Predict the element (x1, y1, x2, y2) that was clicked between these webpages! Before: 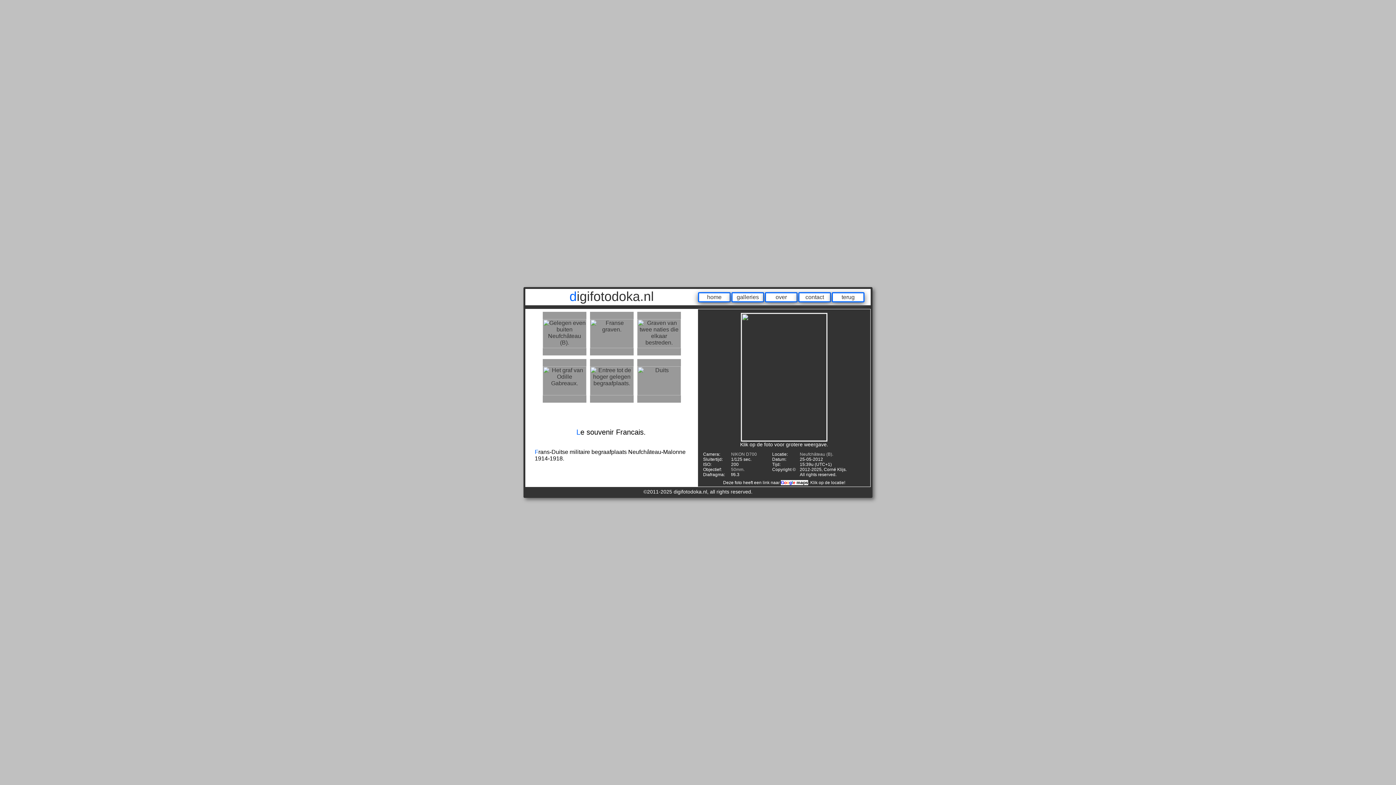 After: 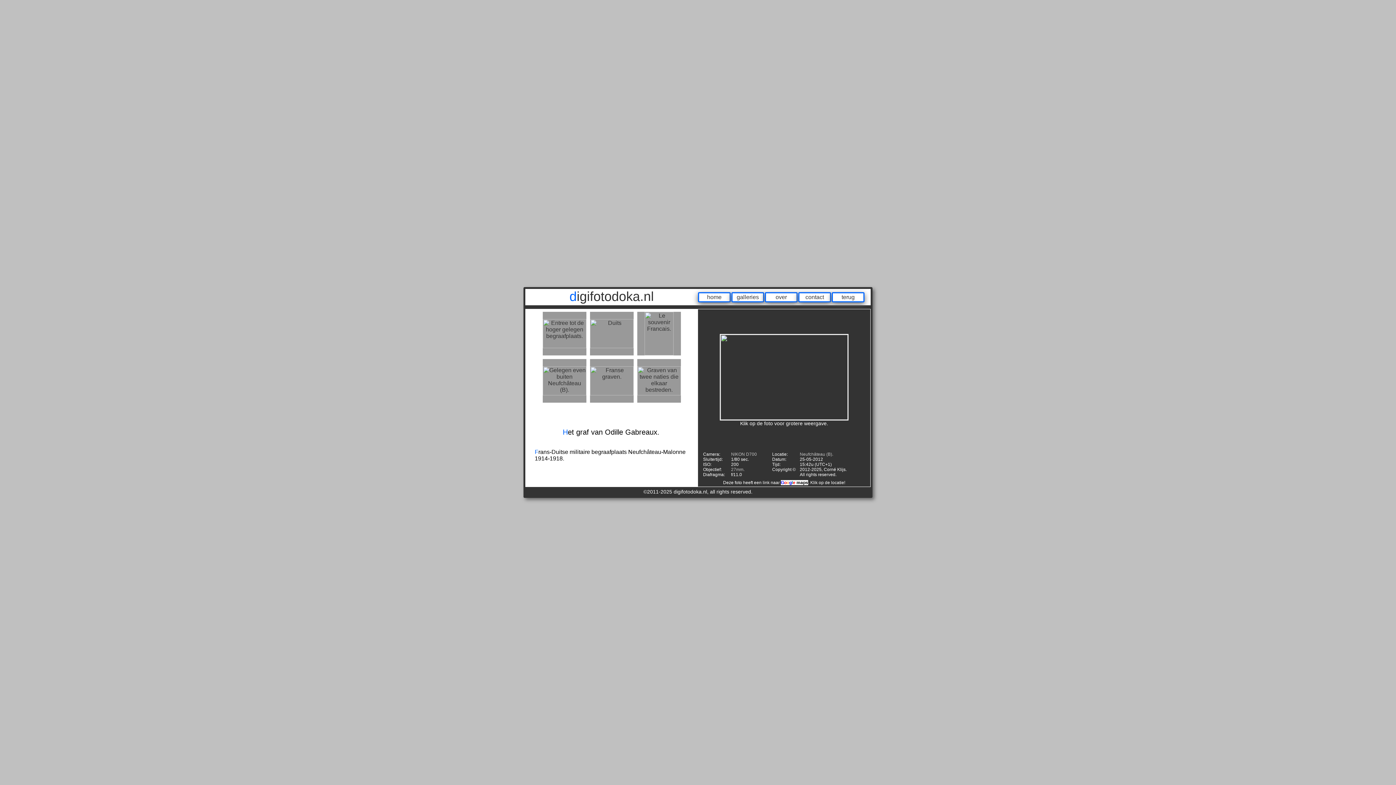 Action: bbox: (542, 390, 586, 396)